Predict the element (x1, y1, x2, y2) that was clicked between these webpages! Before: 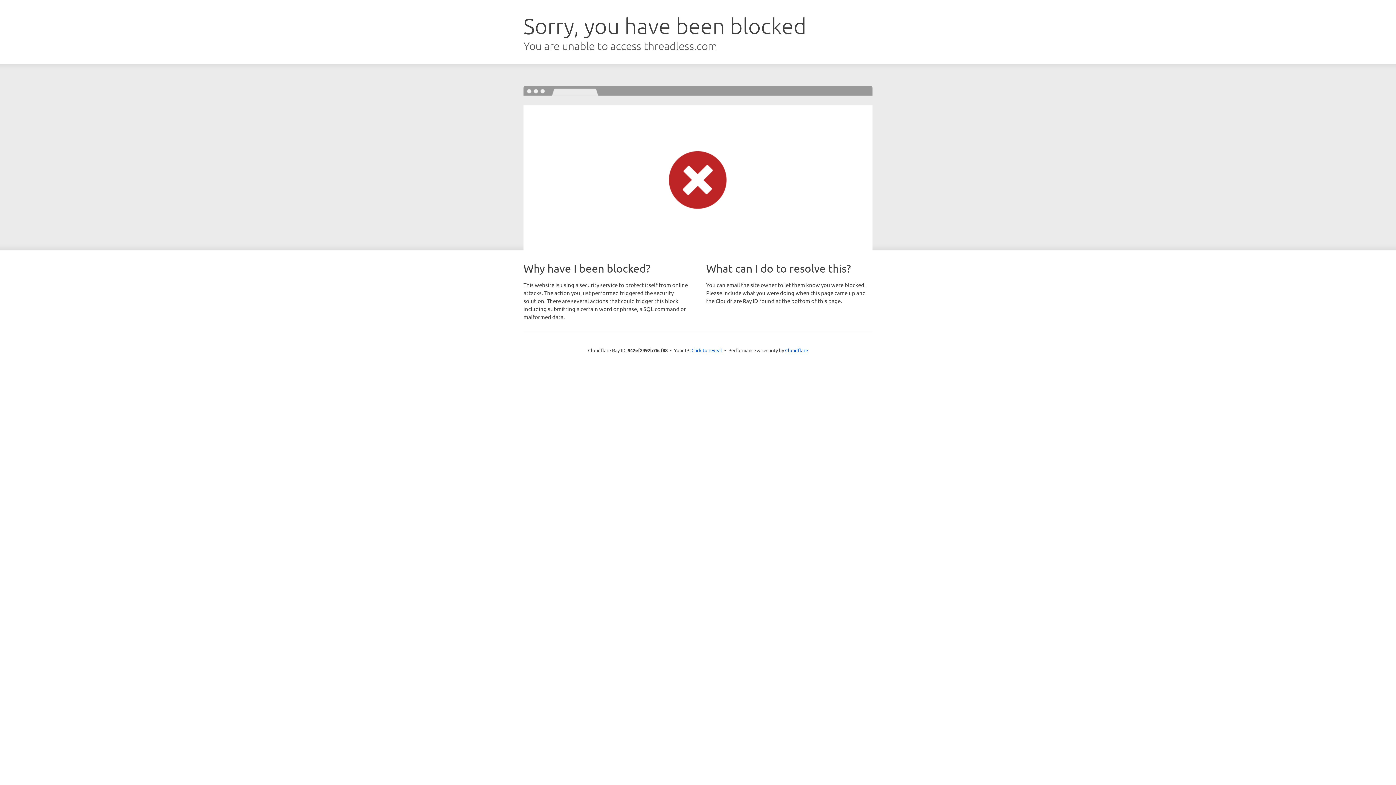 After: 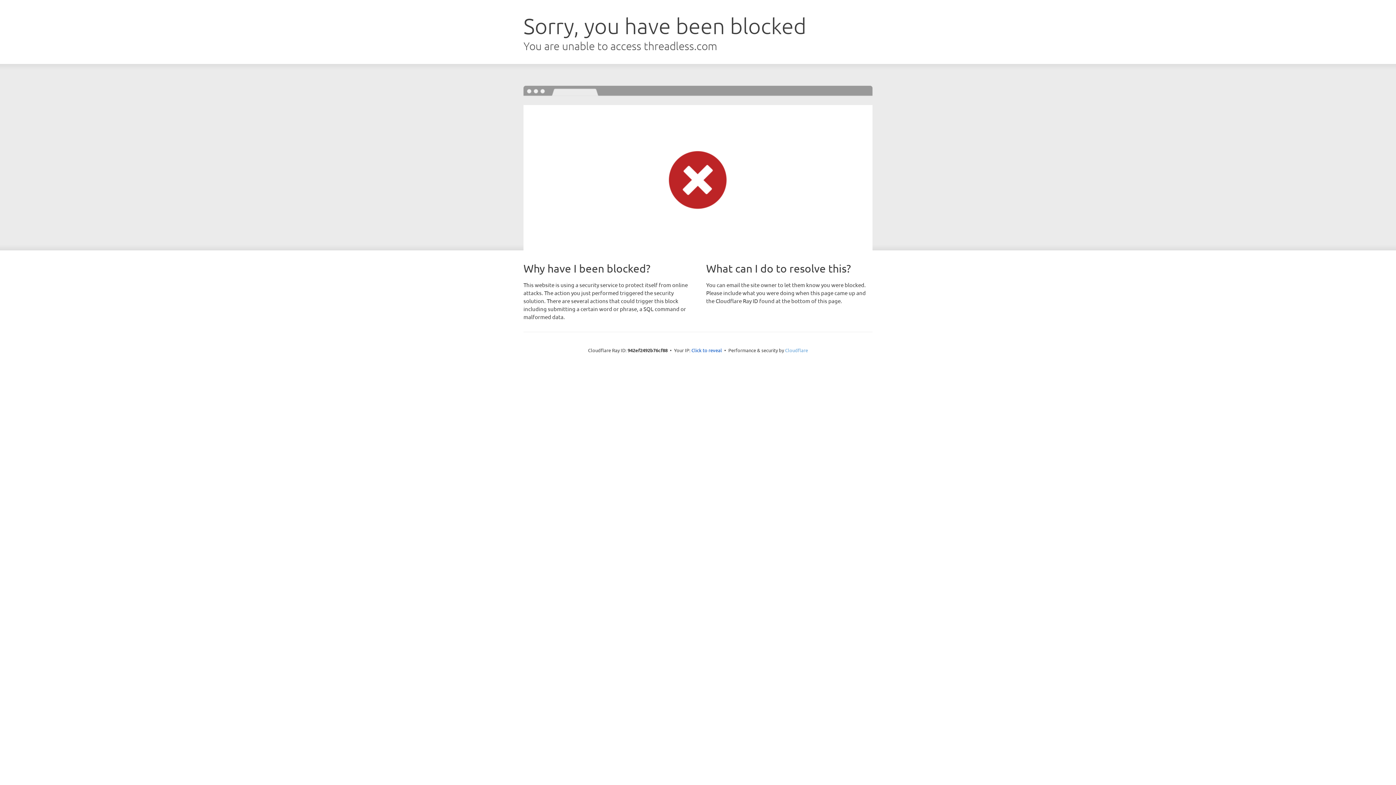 Action: label: Cloudflare bbox: (785, 347, 808, 353)